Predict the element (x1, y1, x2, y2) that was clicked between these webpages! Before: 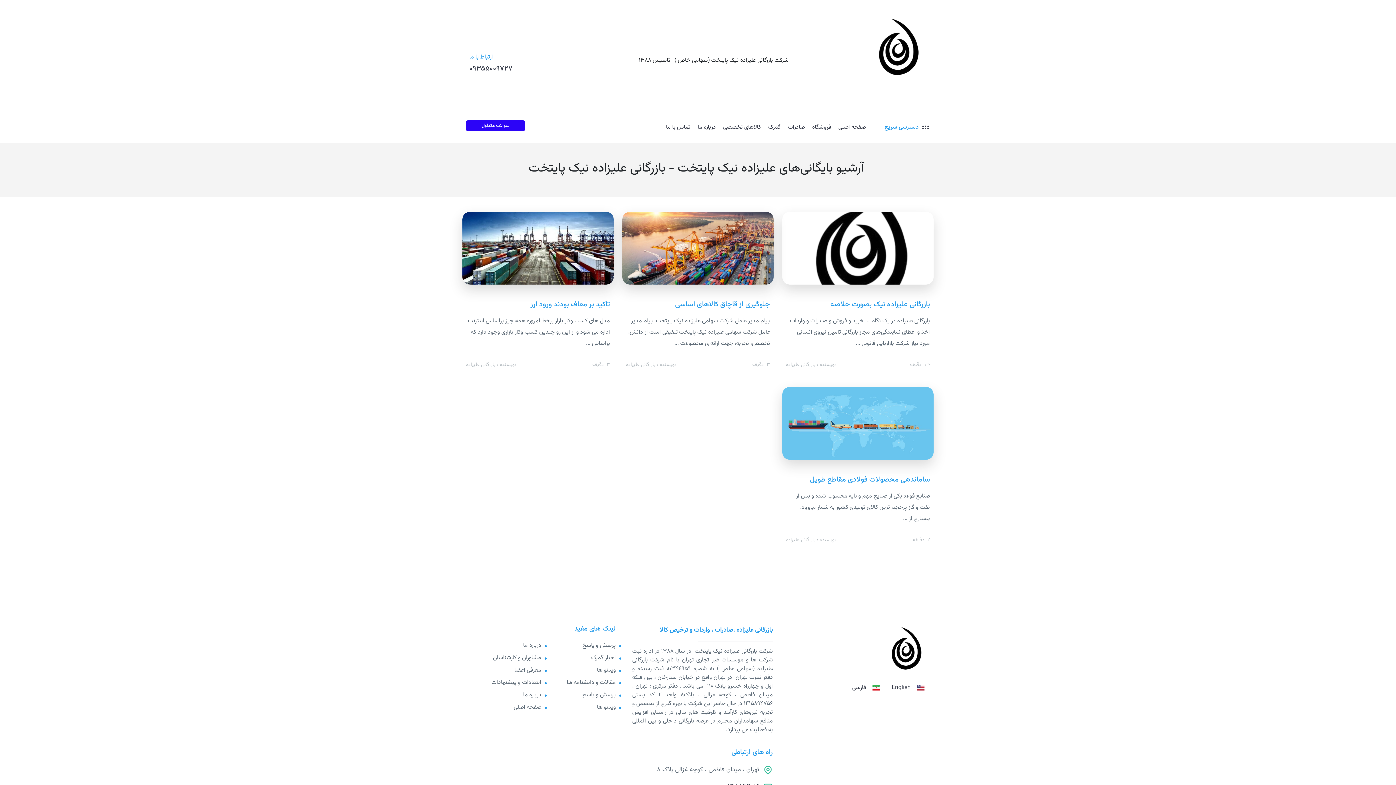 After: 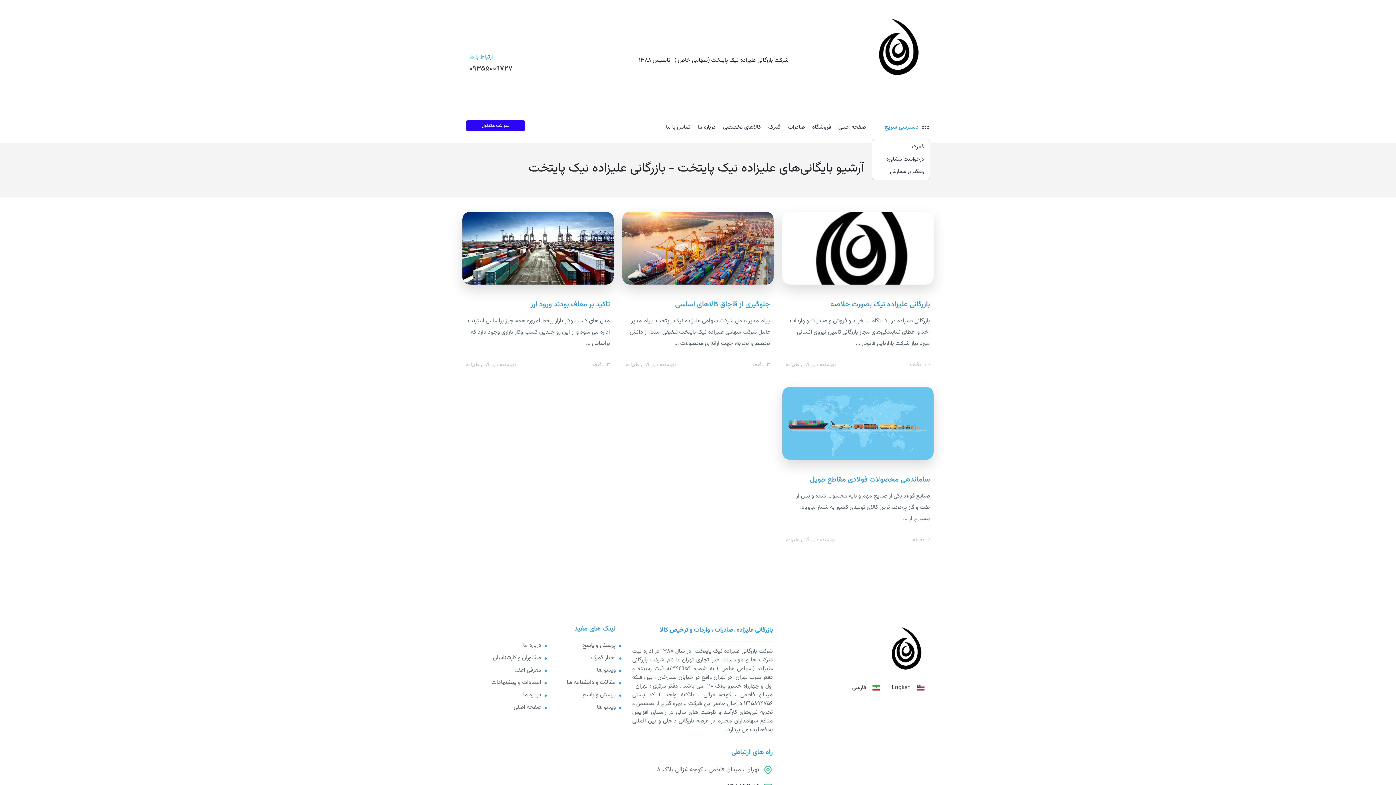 Action: label: دسترسی سریع bbox: (875, 123, 930, 132)